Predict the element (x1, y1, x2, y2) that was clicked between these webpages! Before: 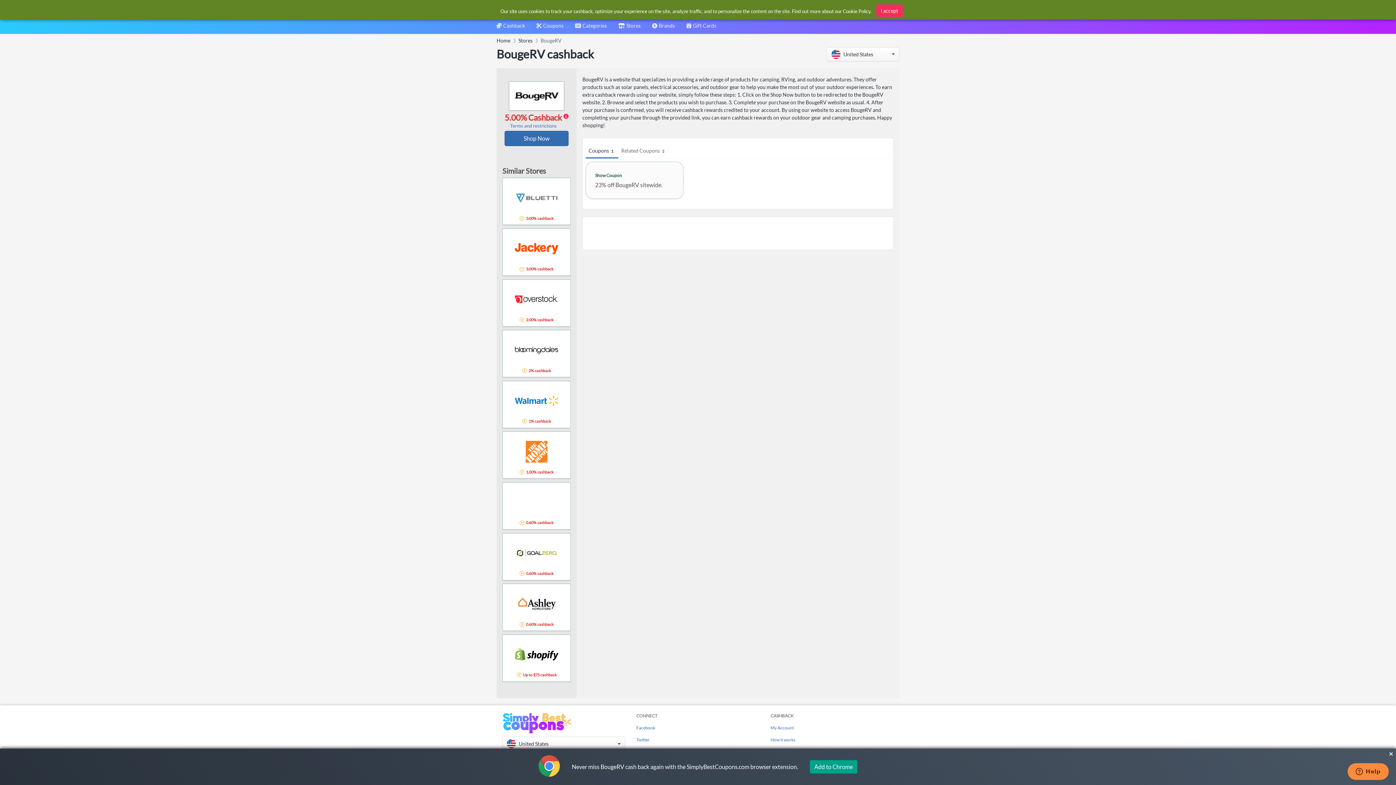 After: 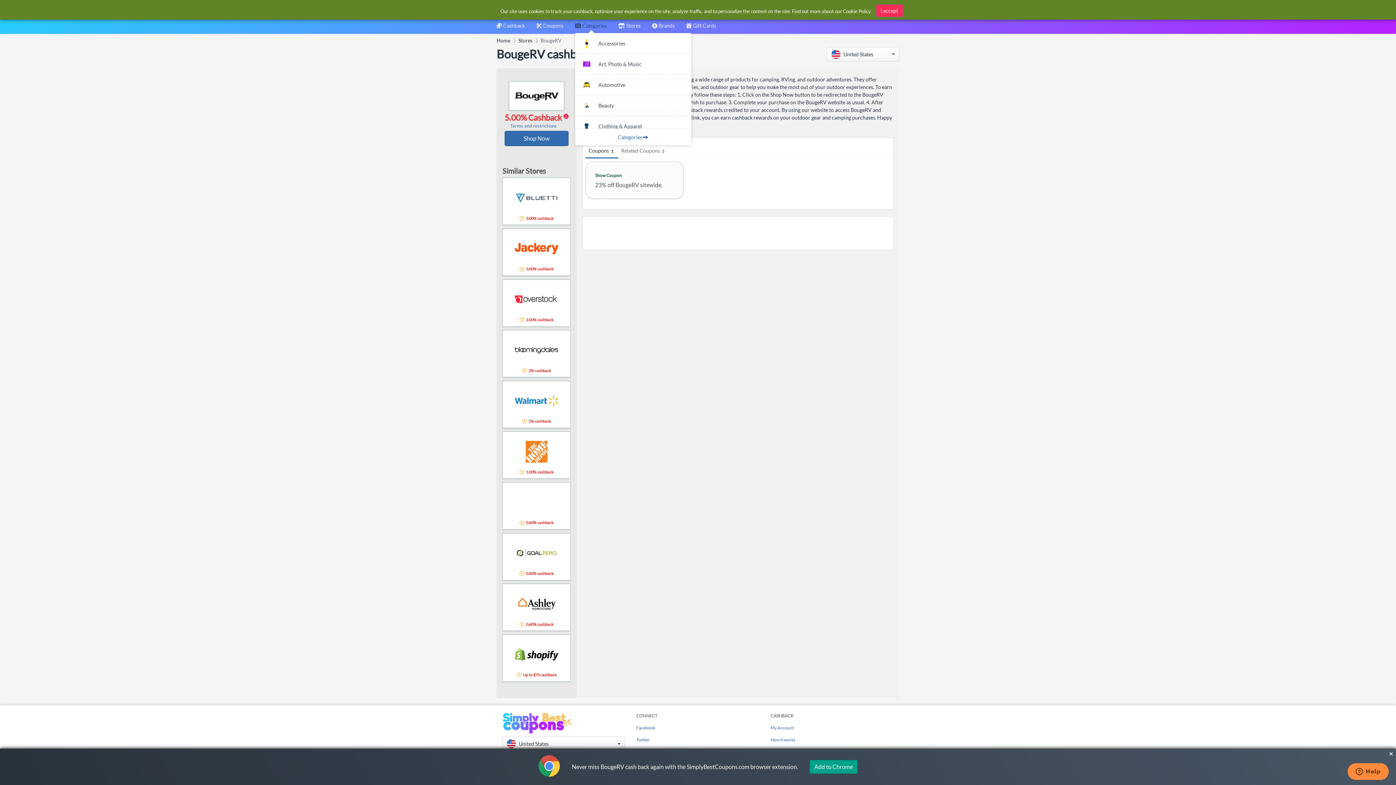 Action: label: Categories bbox: (575, 22, 606, 33)